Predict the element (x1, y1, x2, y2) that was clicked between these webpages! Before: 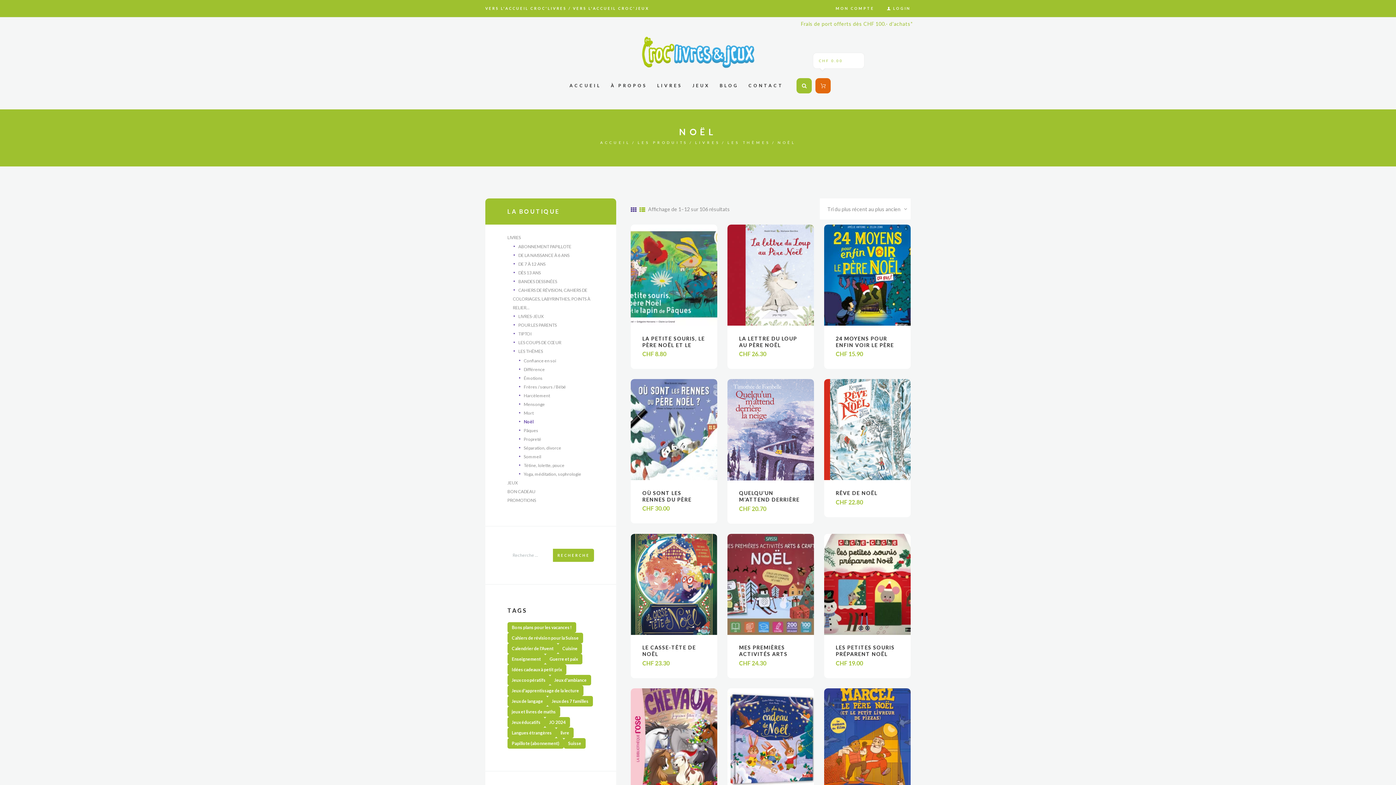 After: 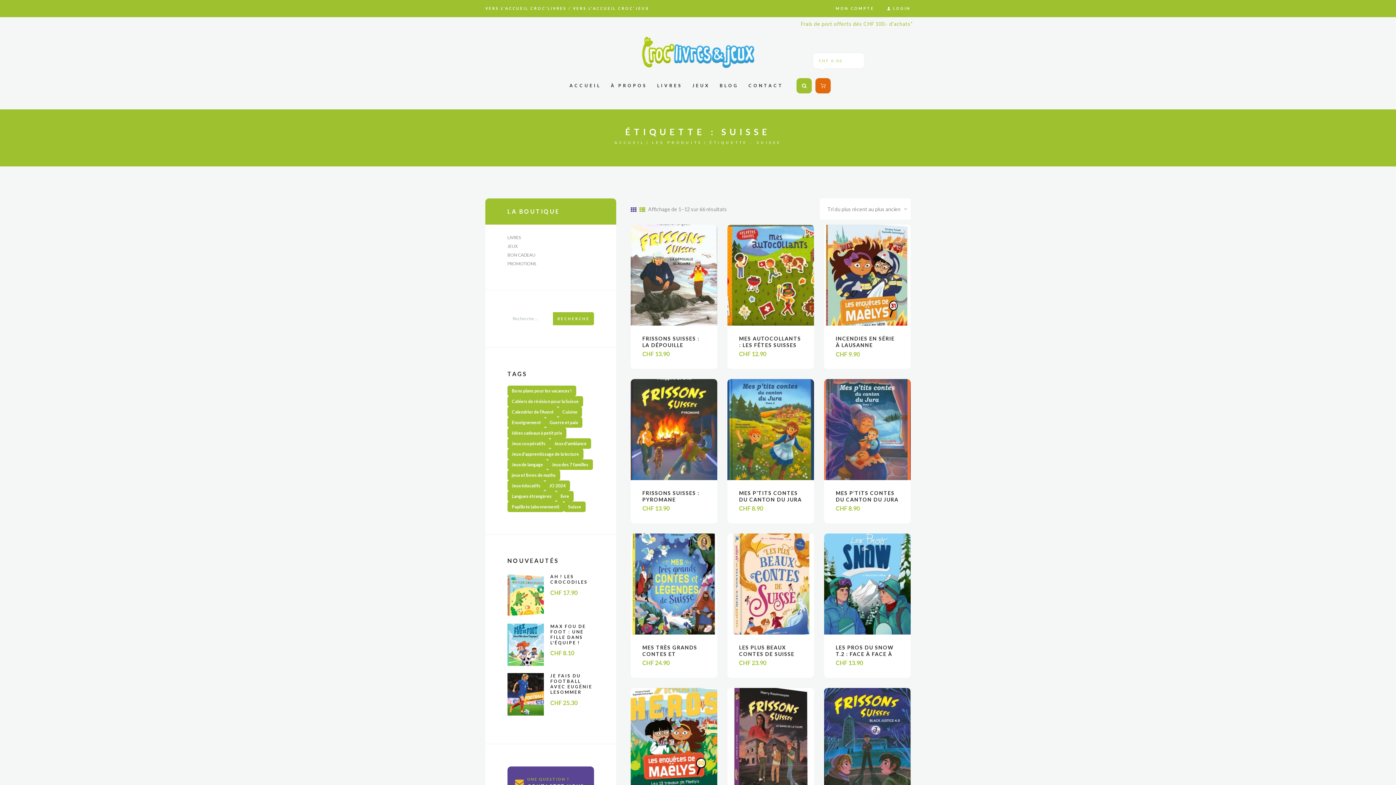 Action: bbox: (563, 738, 585, 749) label: Suisse (66 produit)